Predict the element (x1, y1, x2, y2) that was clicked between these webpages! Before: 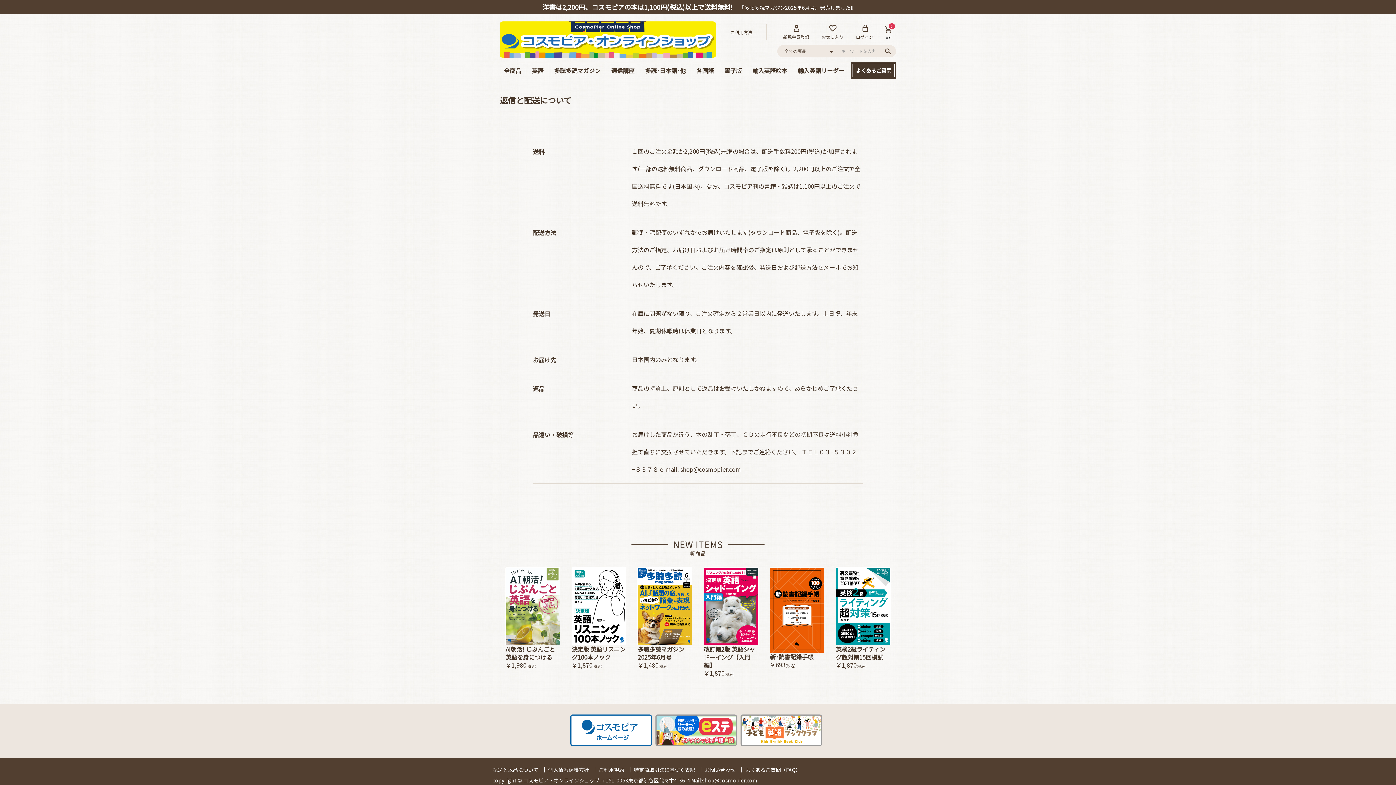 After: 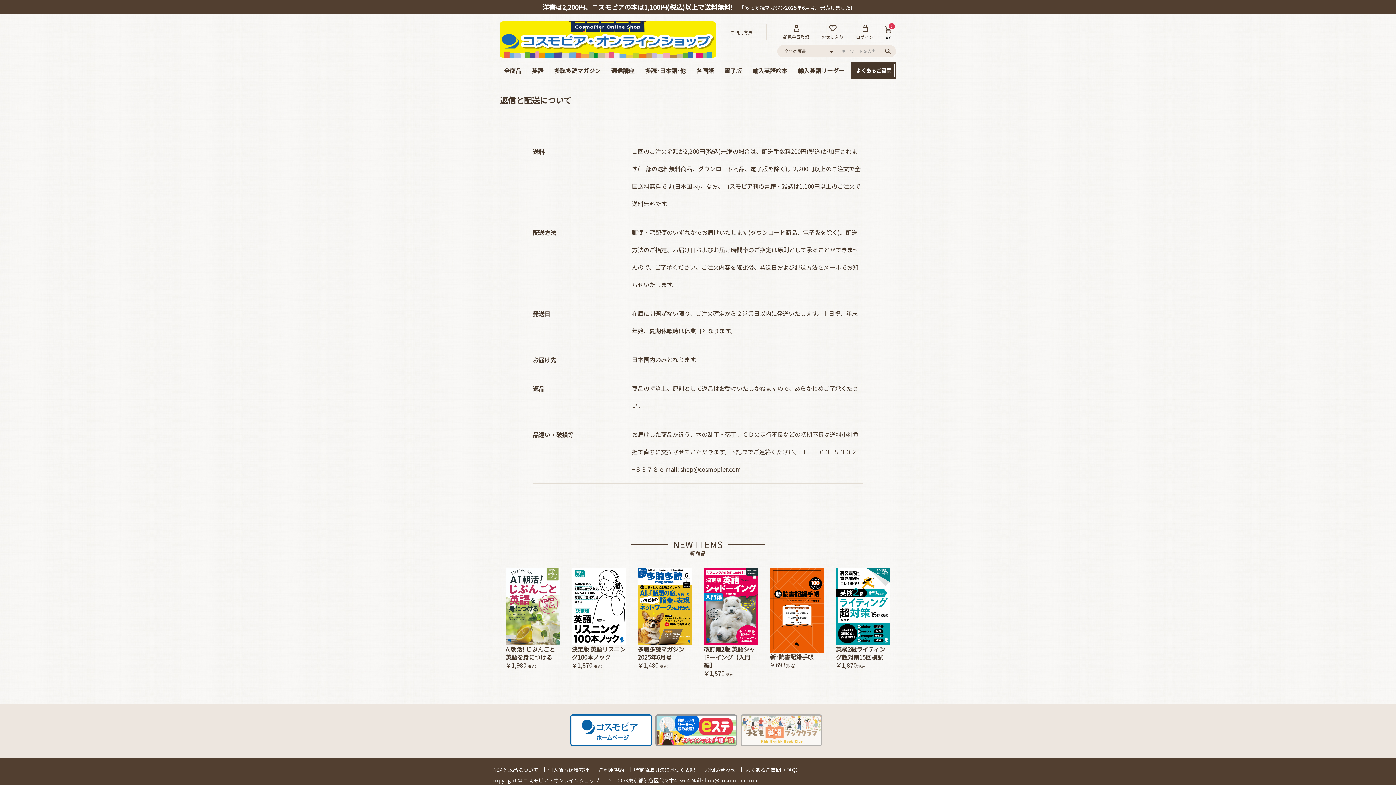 Action: bbox: (740, 725, 822, 734)